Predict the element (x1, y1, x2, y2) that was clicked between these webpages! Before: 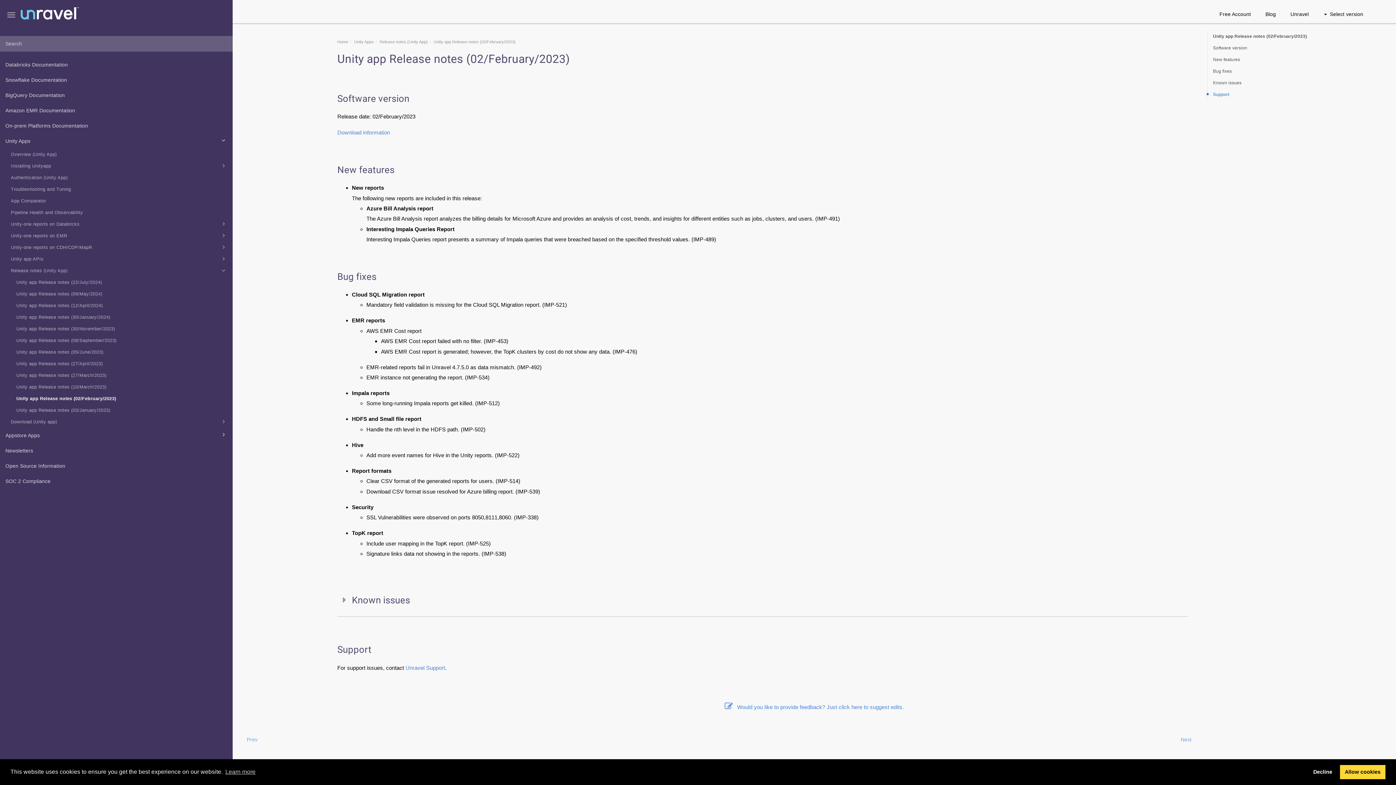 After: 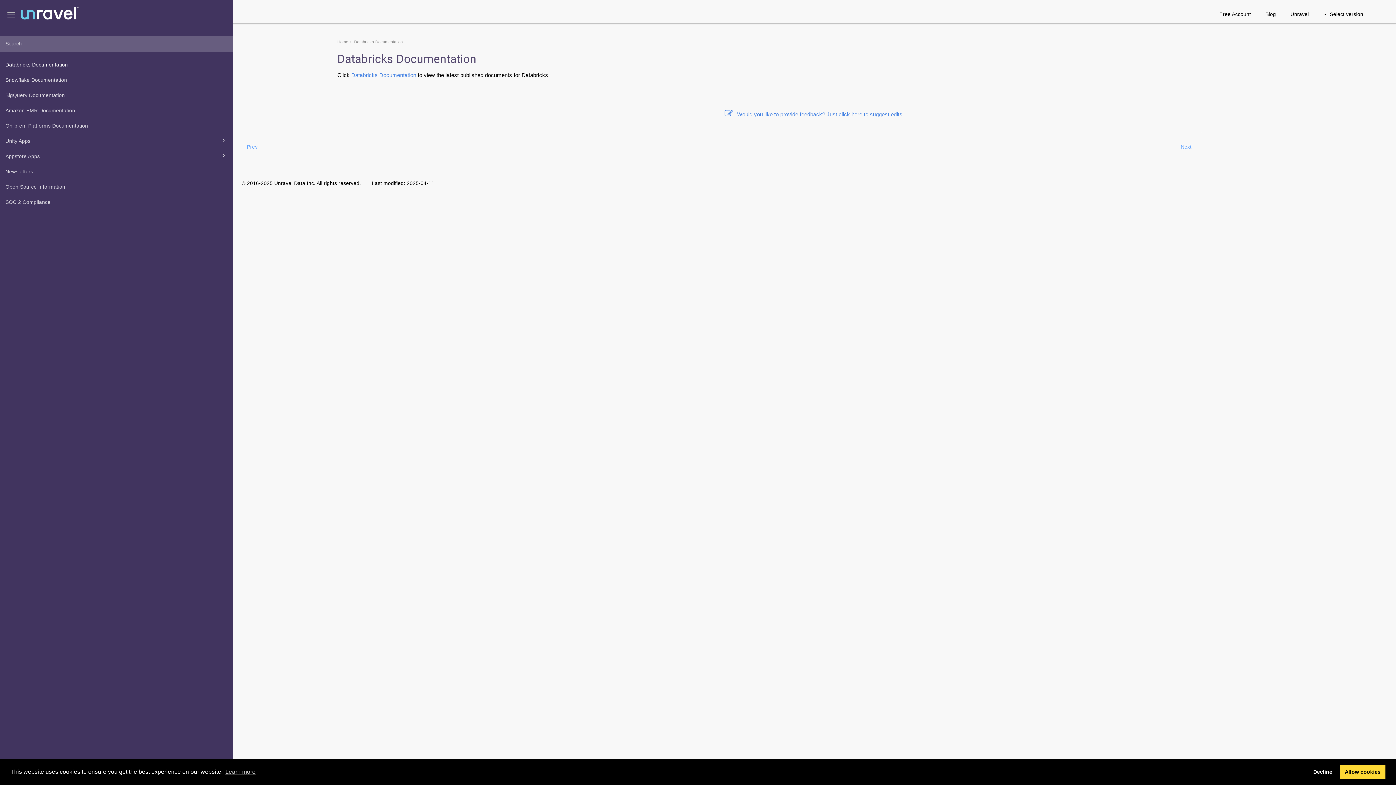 Action: label: Databricks Documentation bbox: (0, 57, 232, 72)